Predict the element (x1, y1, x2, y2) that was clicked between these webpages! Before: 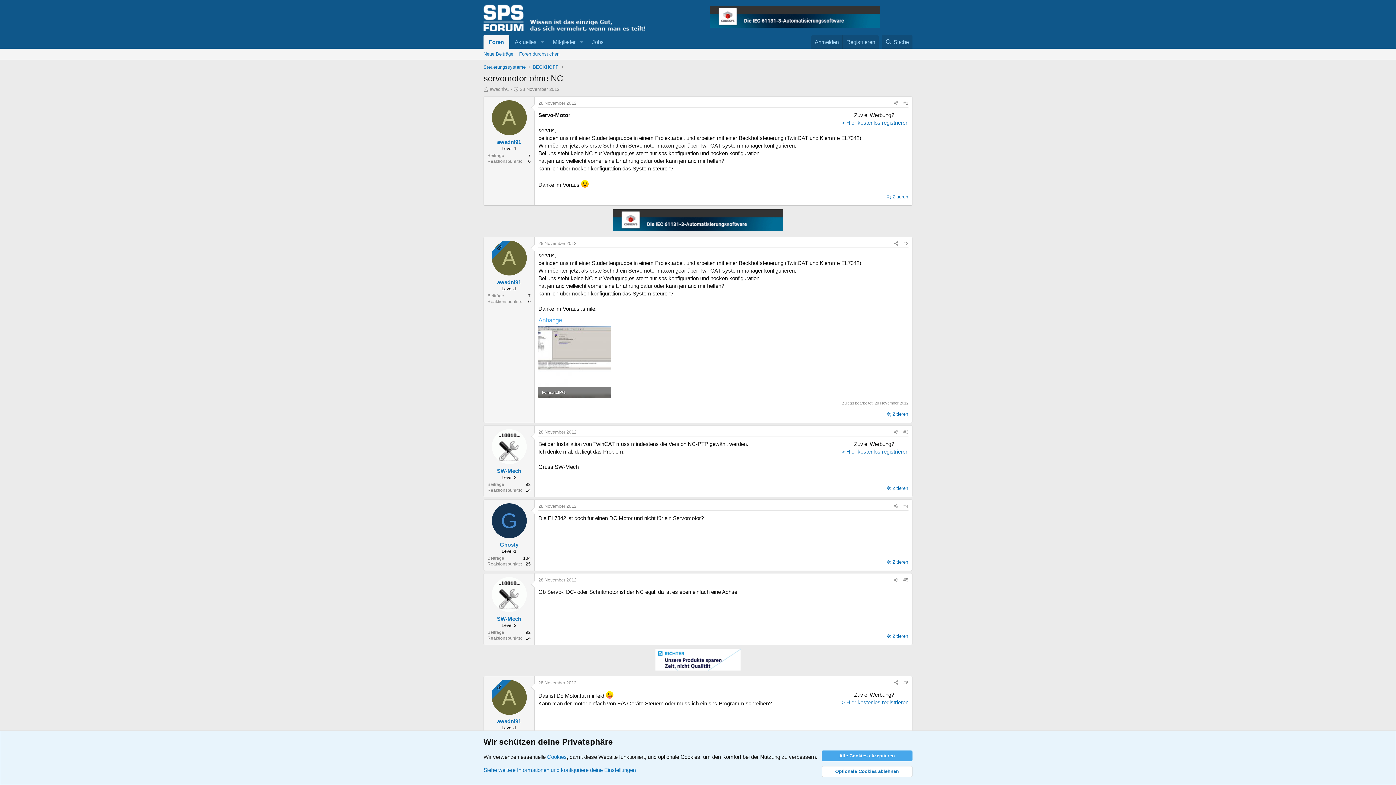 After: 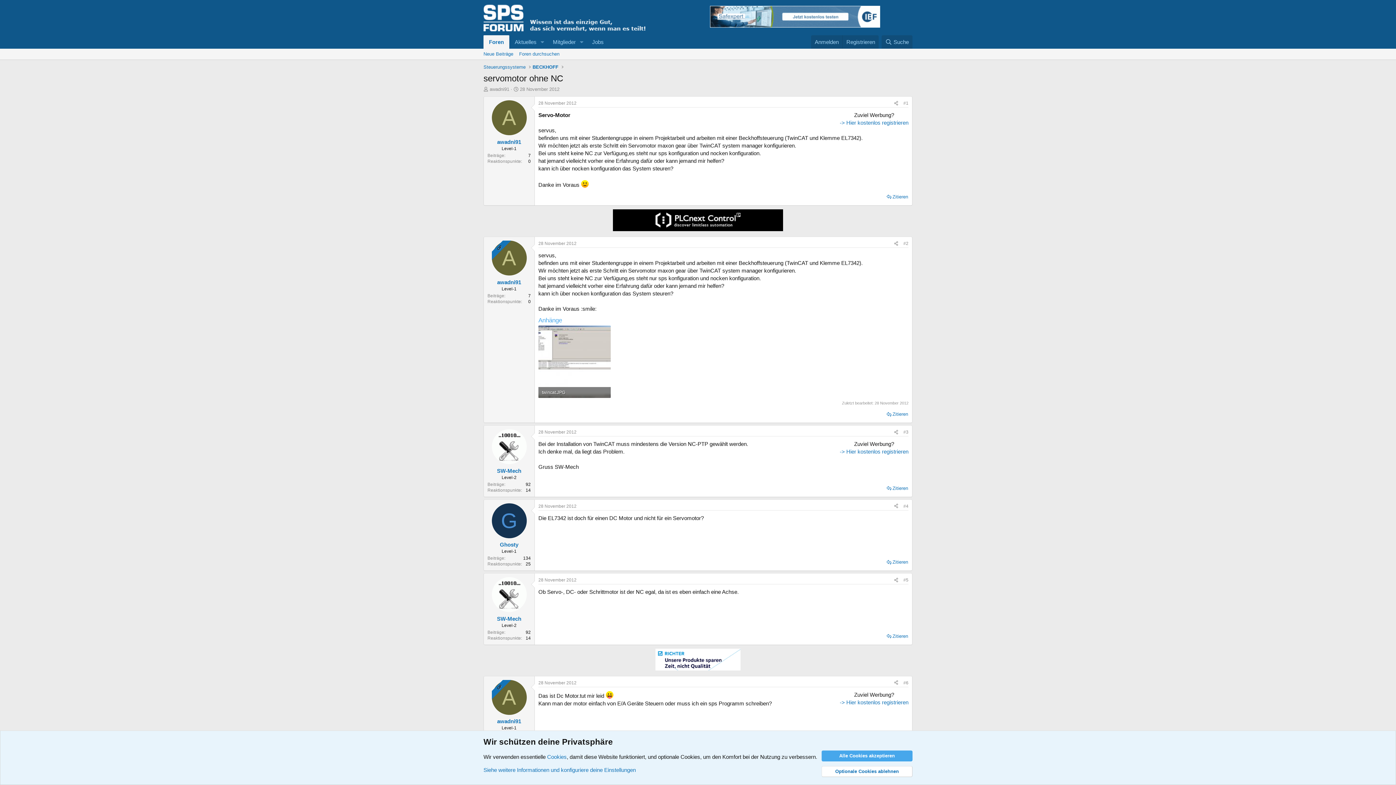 Action: bbox: (520, 86, 559, 92) label: 28 November 2012